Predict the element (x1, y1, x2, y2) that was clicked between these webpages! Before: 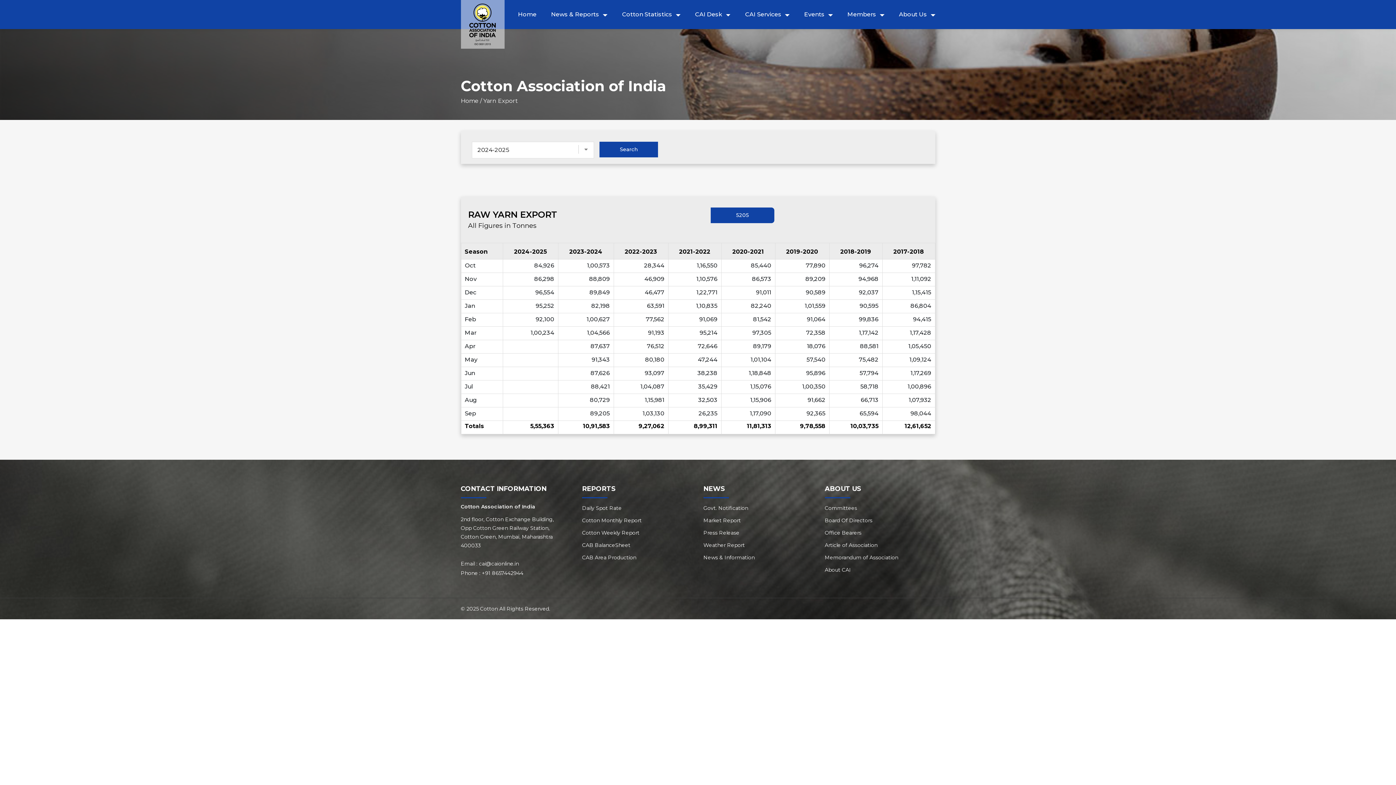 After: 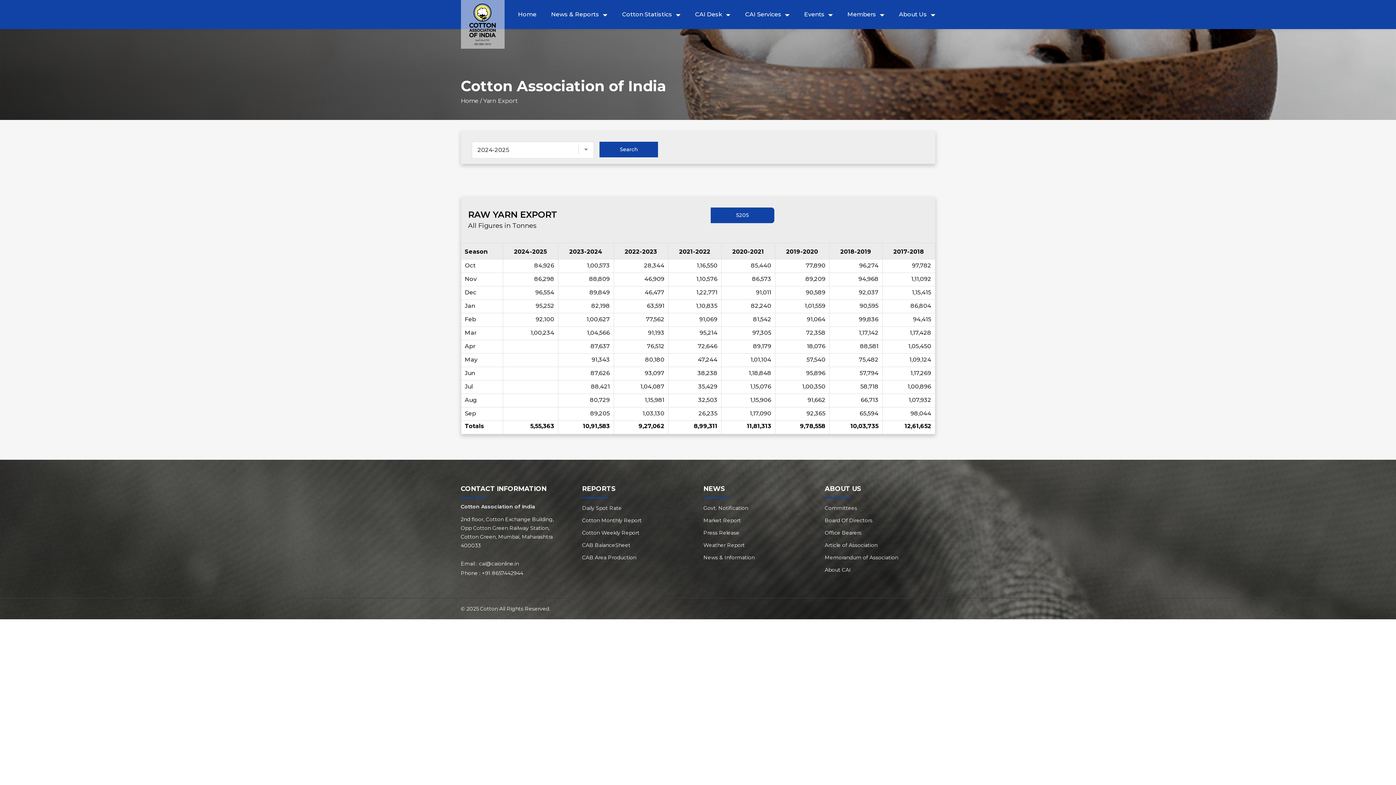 Action: label: cai@caionline.in bbox: (479, 560, 519, 567)